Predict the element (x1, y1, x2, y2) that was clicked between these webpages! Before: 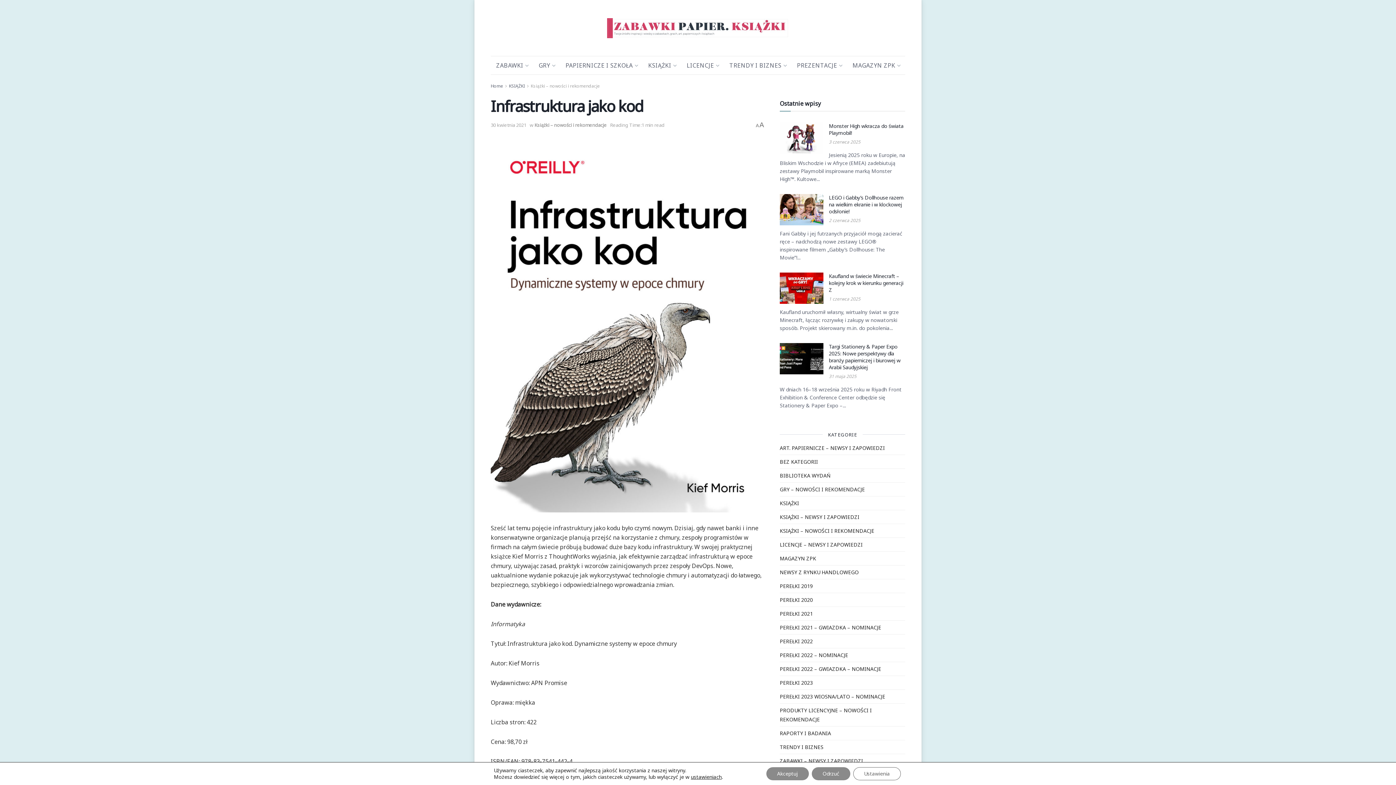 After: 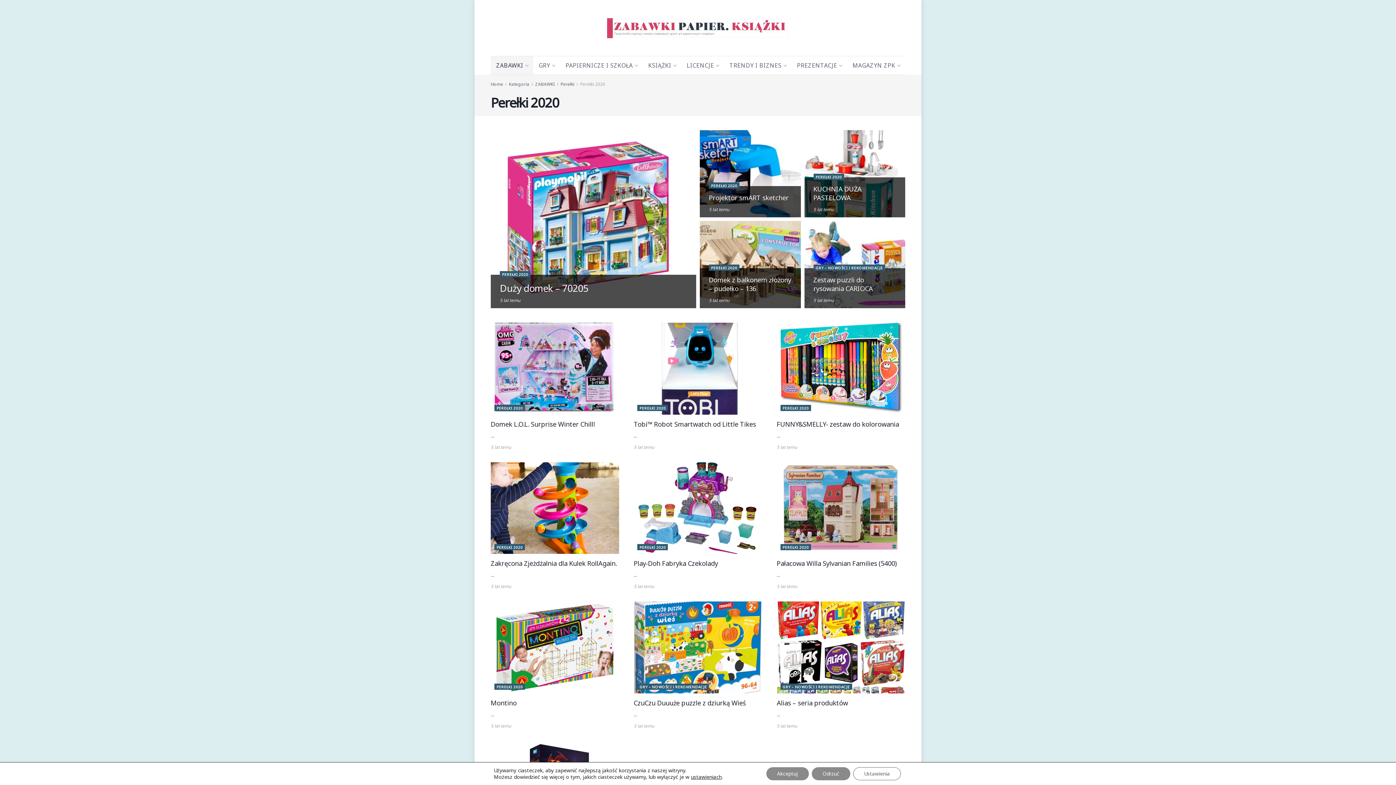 Action: bbox: (780, 595, 813, 604) label: PEREŁKI 2020